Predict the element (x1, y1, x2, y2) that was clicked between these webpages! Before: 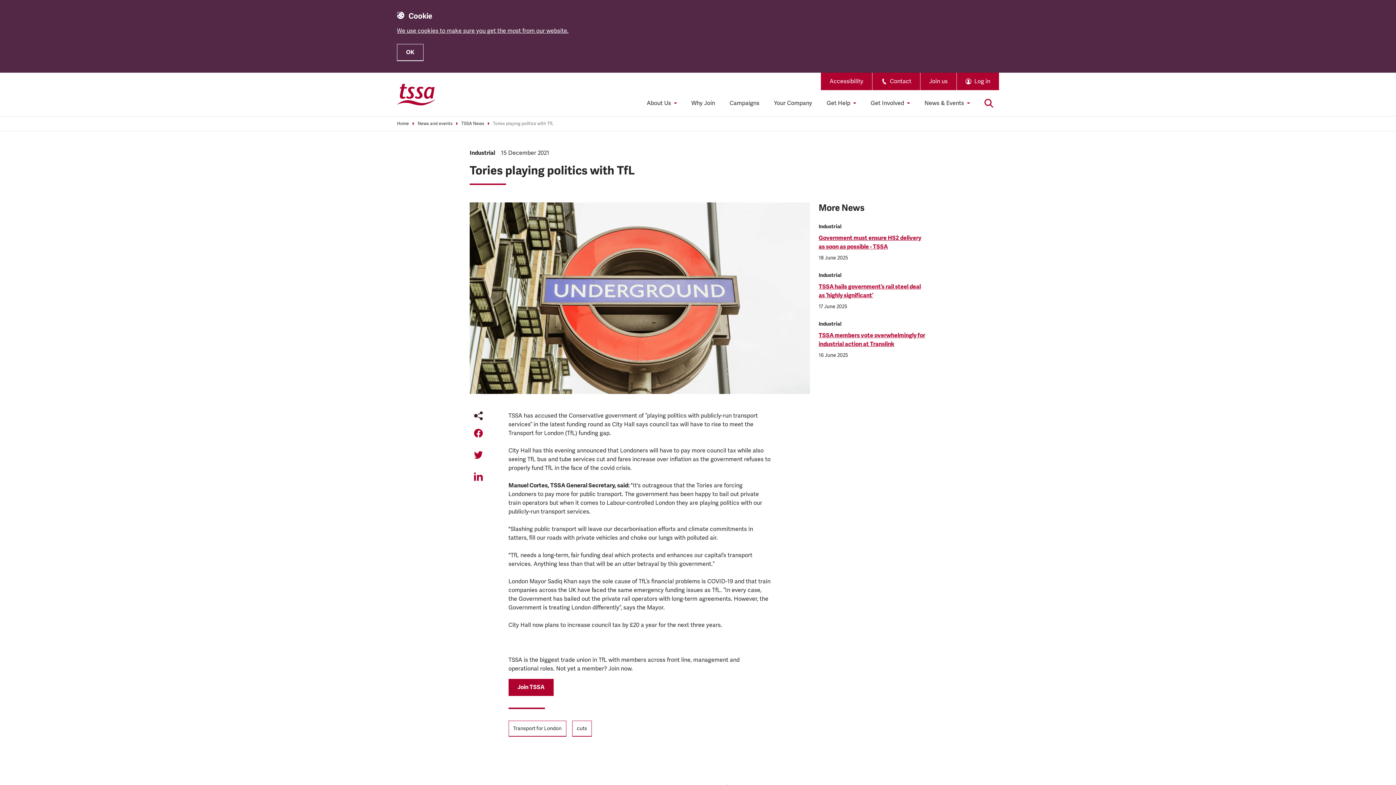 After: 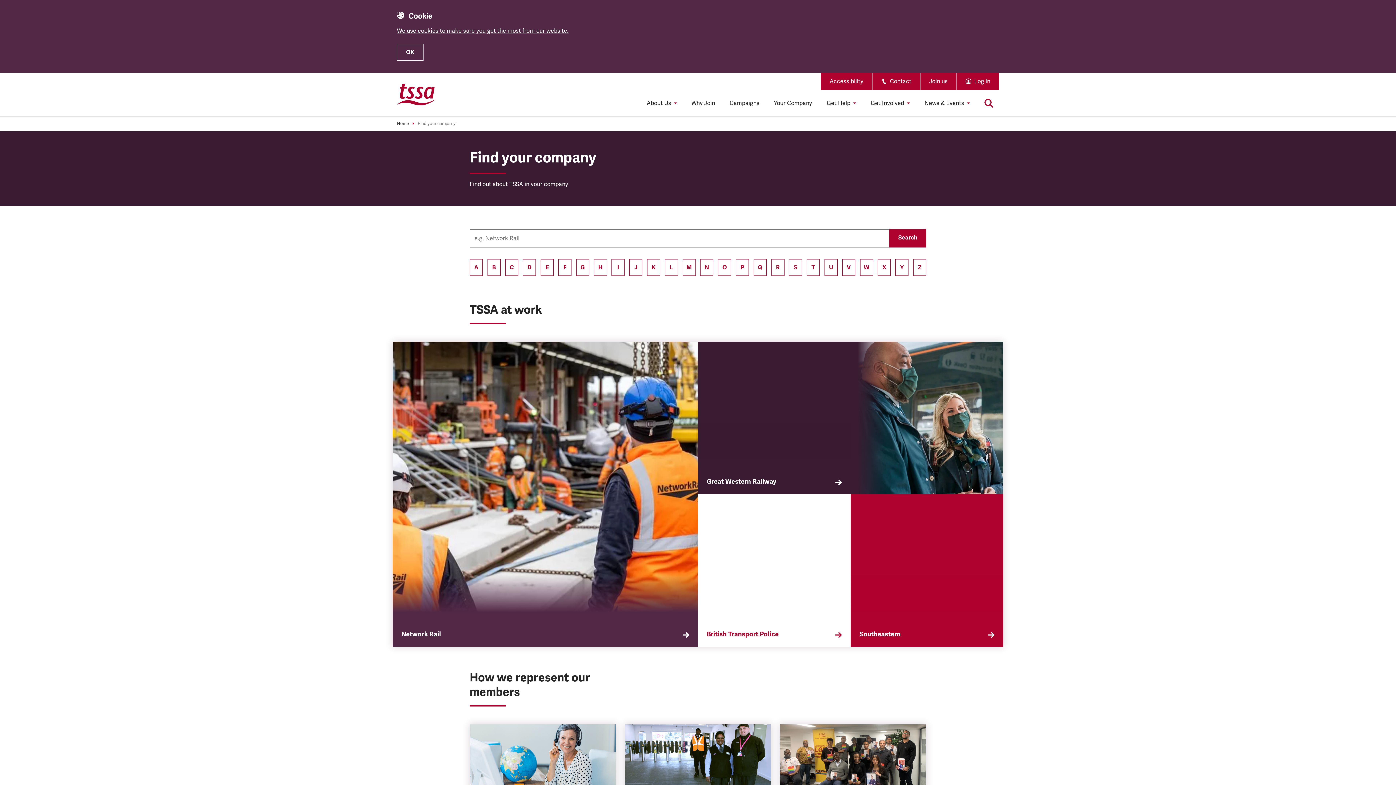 Action: bbox: (766, 90, 819, 116) label: Your Company